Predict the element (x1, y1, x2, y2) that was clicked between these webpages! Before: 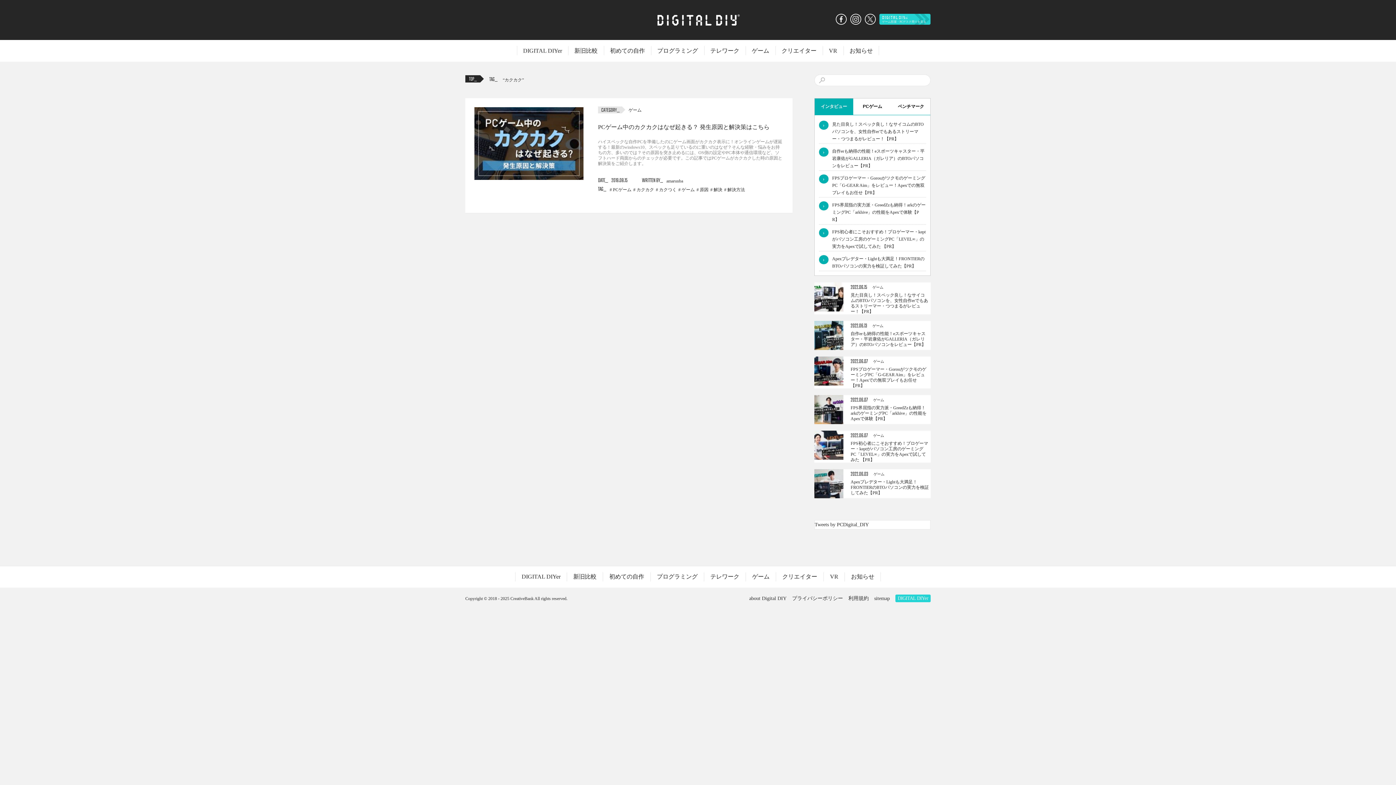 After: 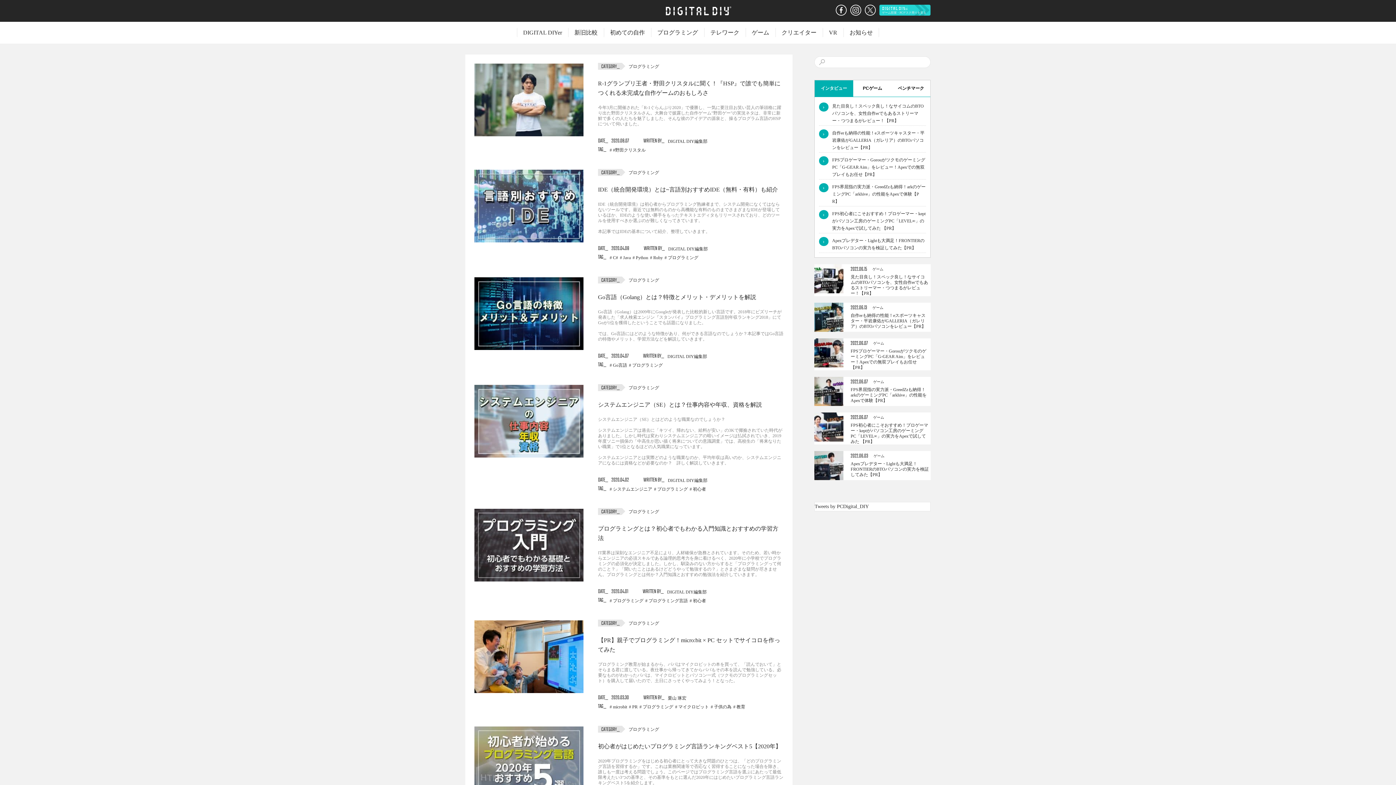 Action: bbox: (657, 566, 697, 587) label: プログラミング